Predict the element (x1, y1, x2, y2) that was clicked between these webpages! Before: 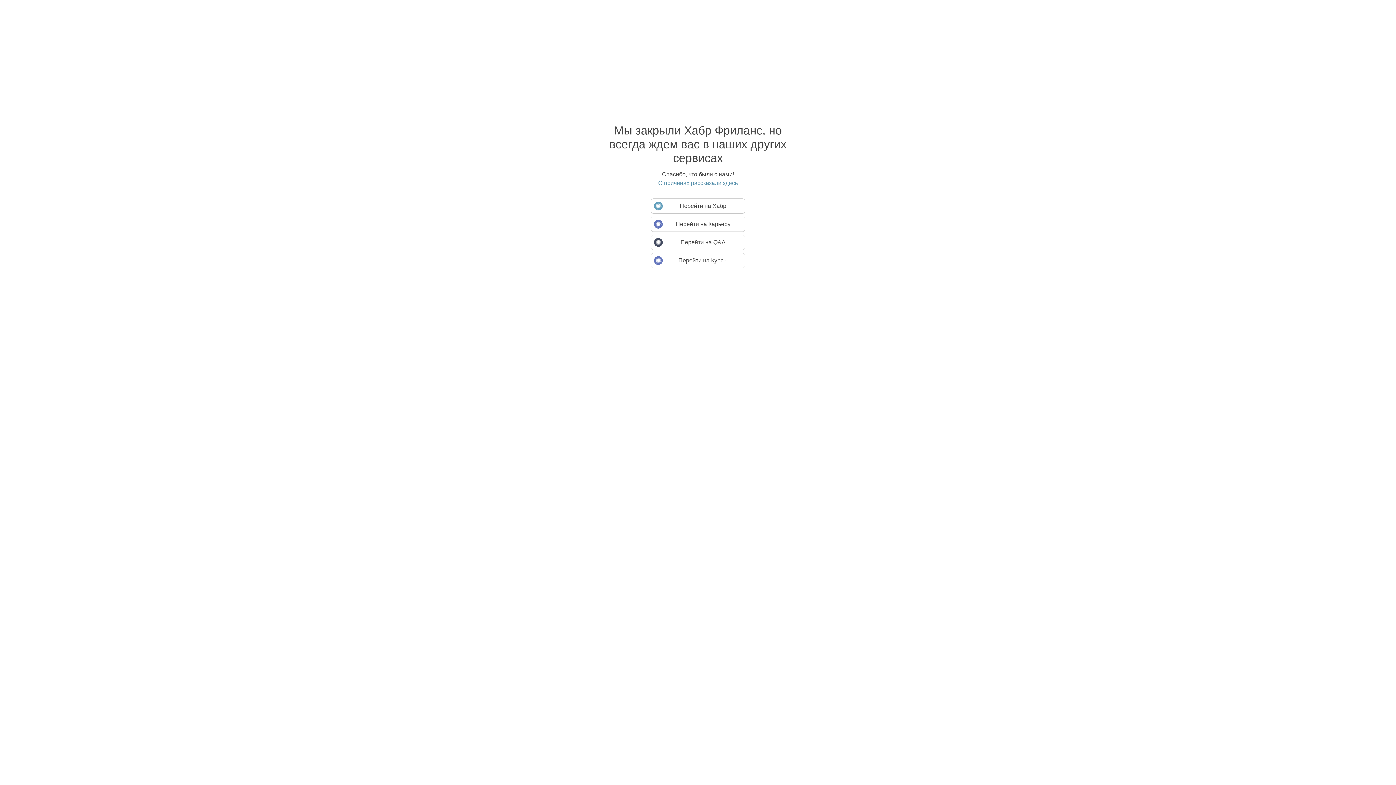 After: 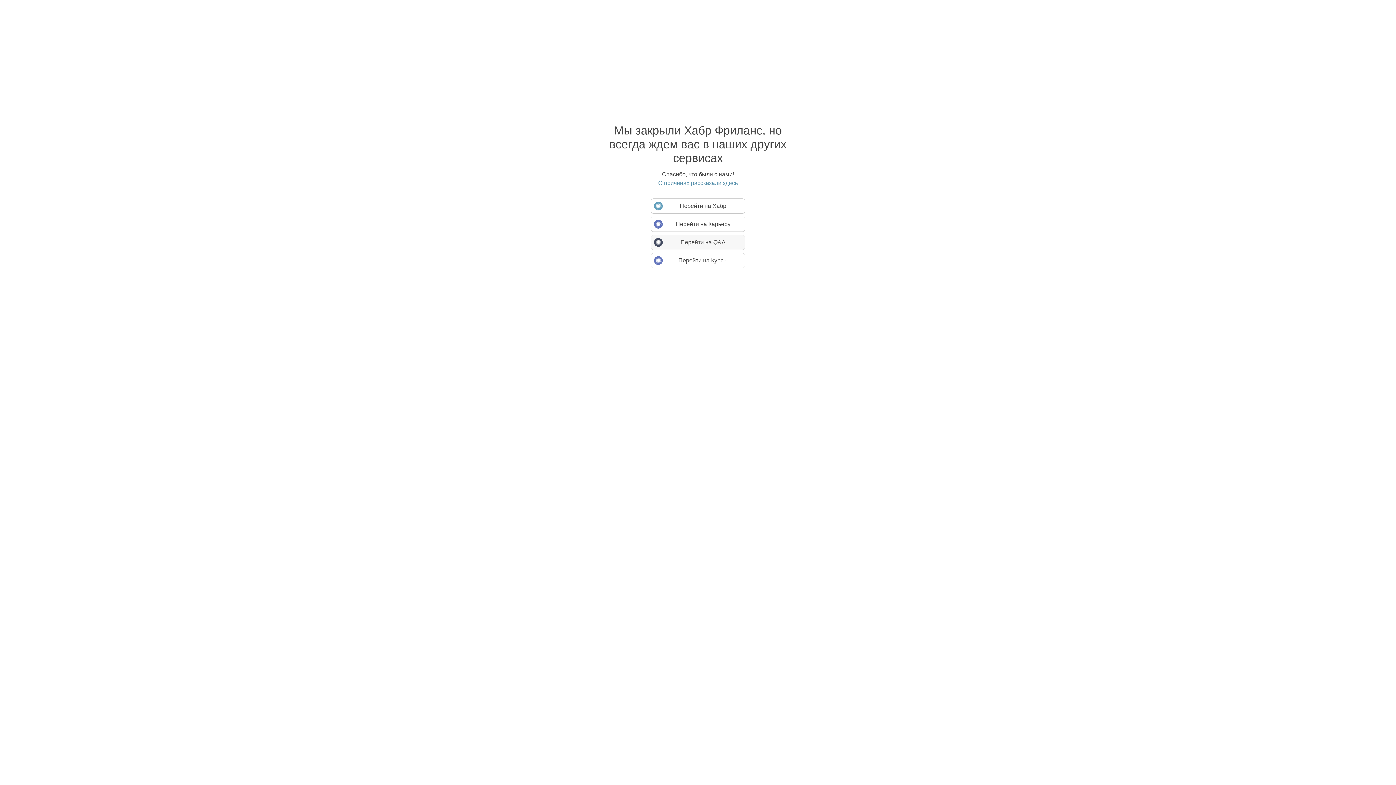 Action: label: Перейти на Q&A bbox: (650, 234, 745, 250)